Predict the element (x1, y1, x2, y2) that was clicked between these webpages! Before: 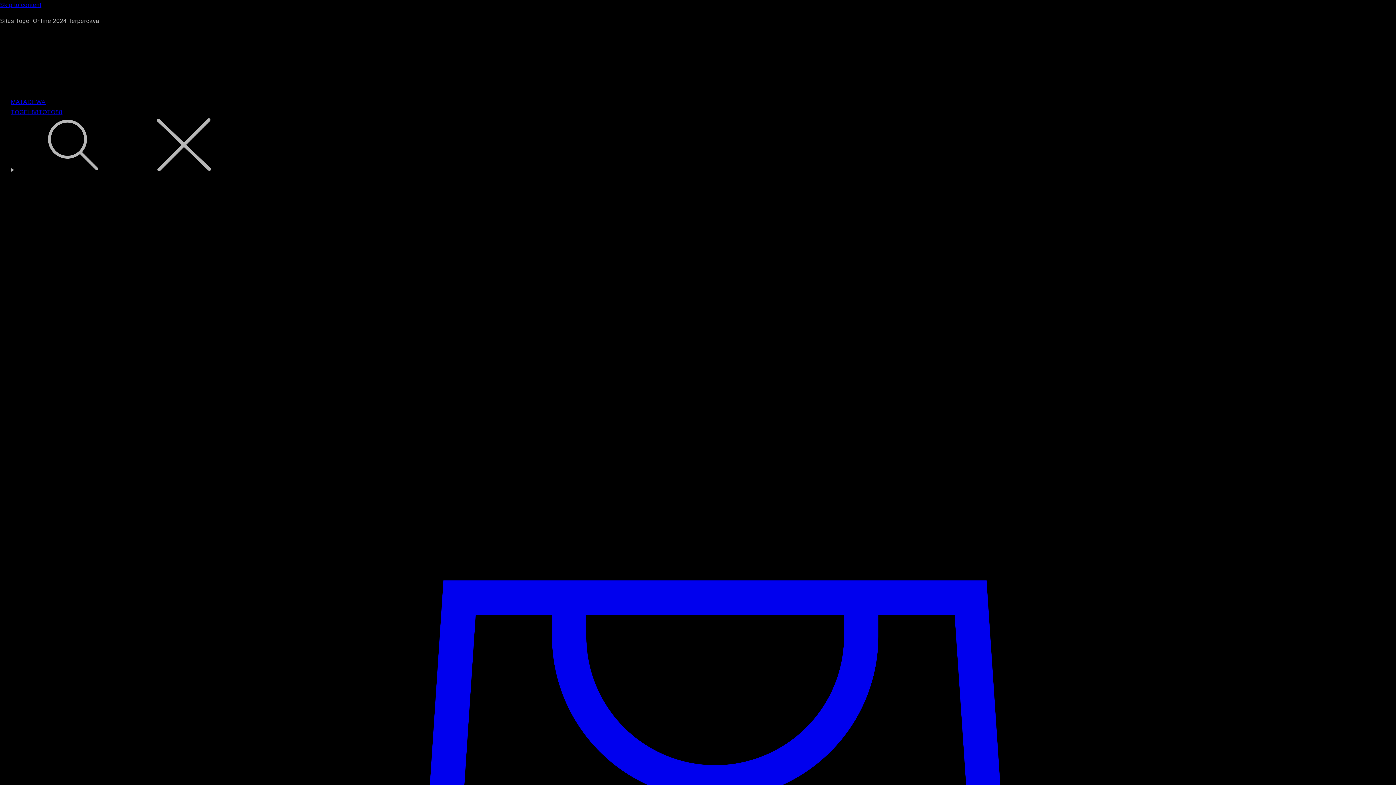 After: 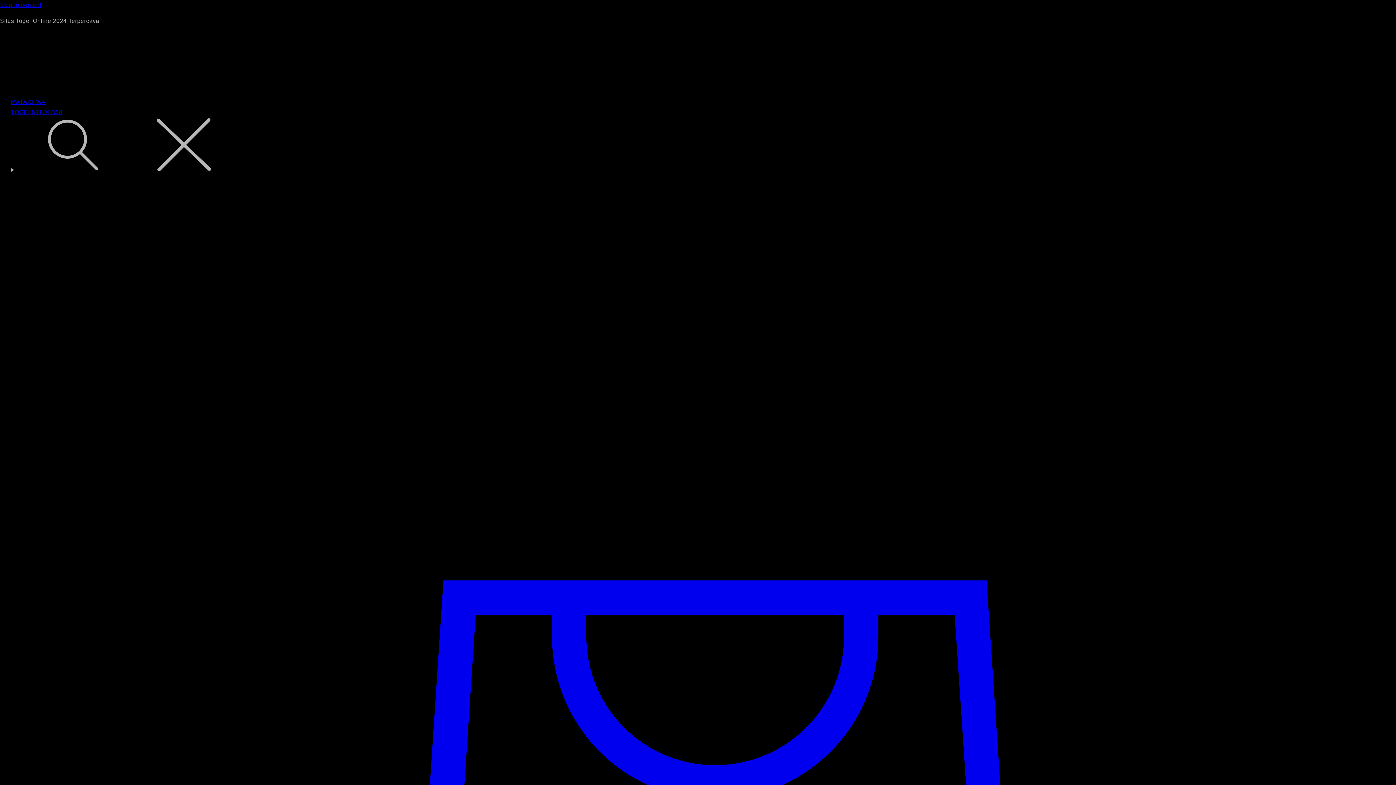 Action: label: TOTO88 bbox: (38, 108, 62, 116)